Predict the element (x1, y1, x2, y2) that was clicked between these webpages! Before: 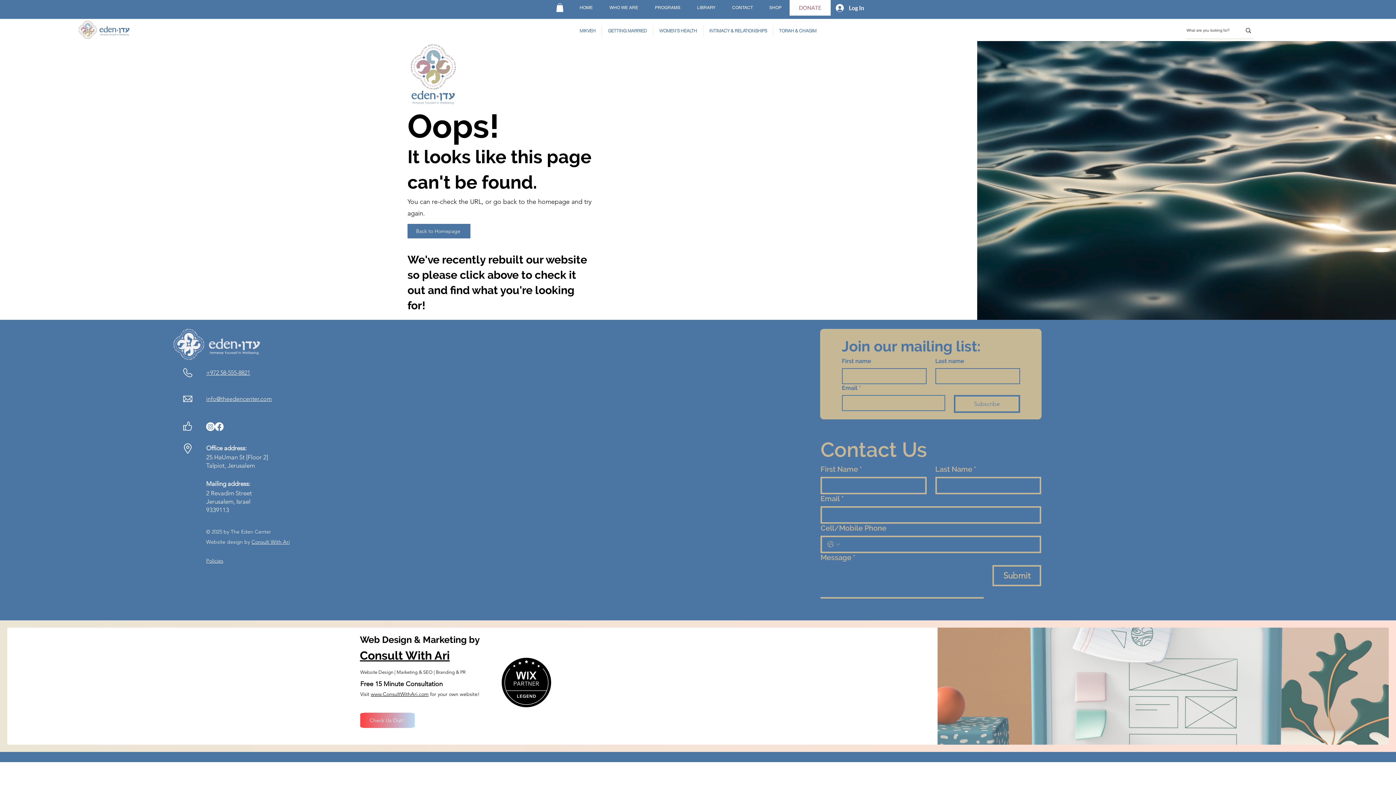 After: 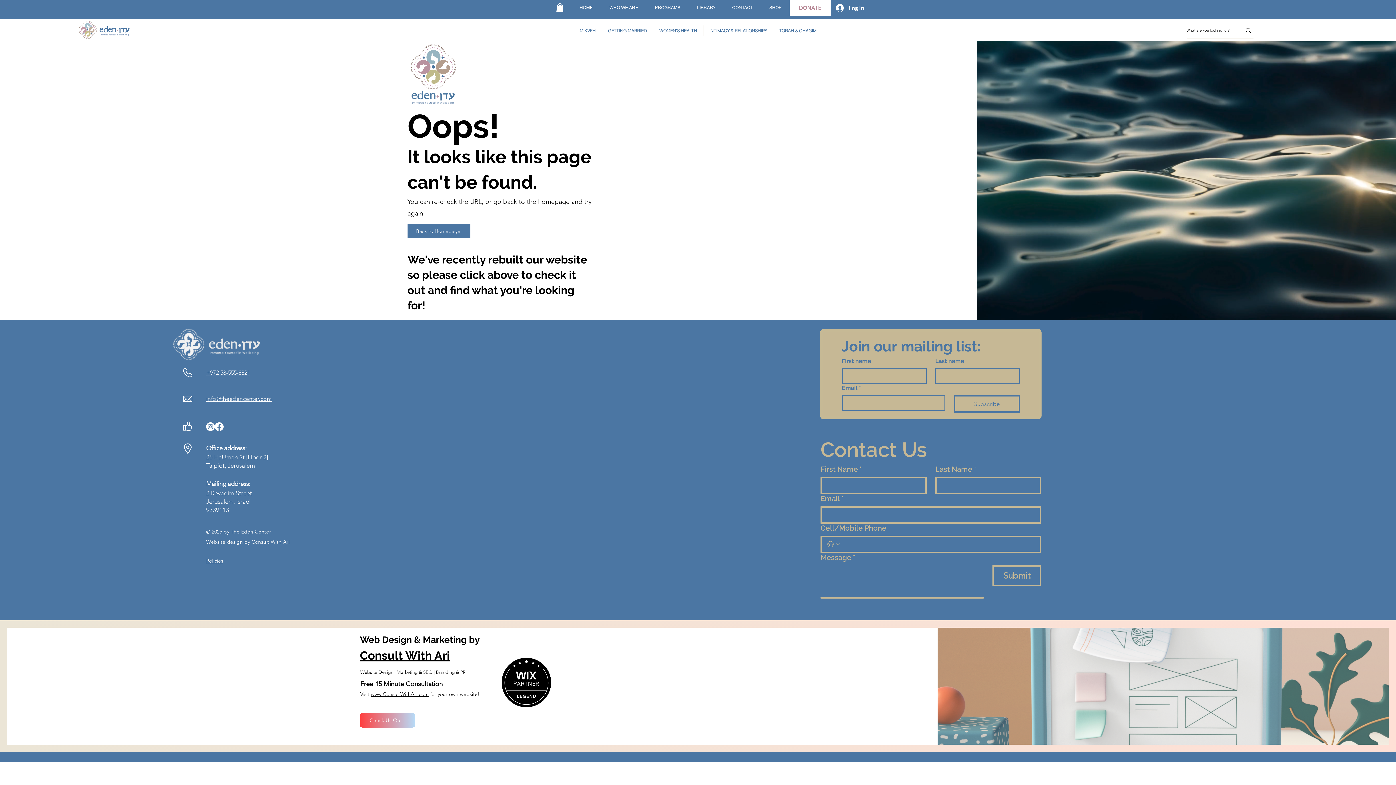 Action: bbox: (214, 422, 223, 431) label: Facebook